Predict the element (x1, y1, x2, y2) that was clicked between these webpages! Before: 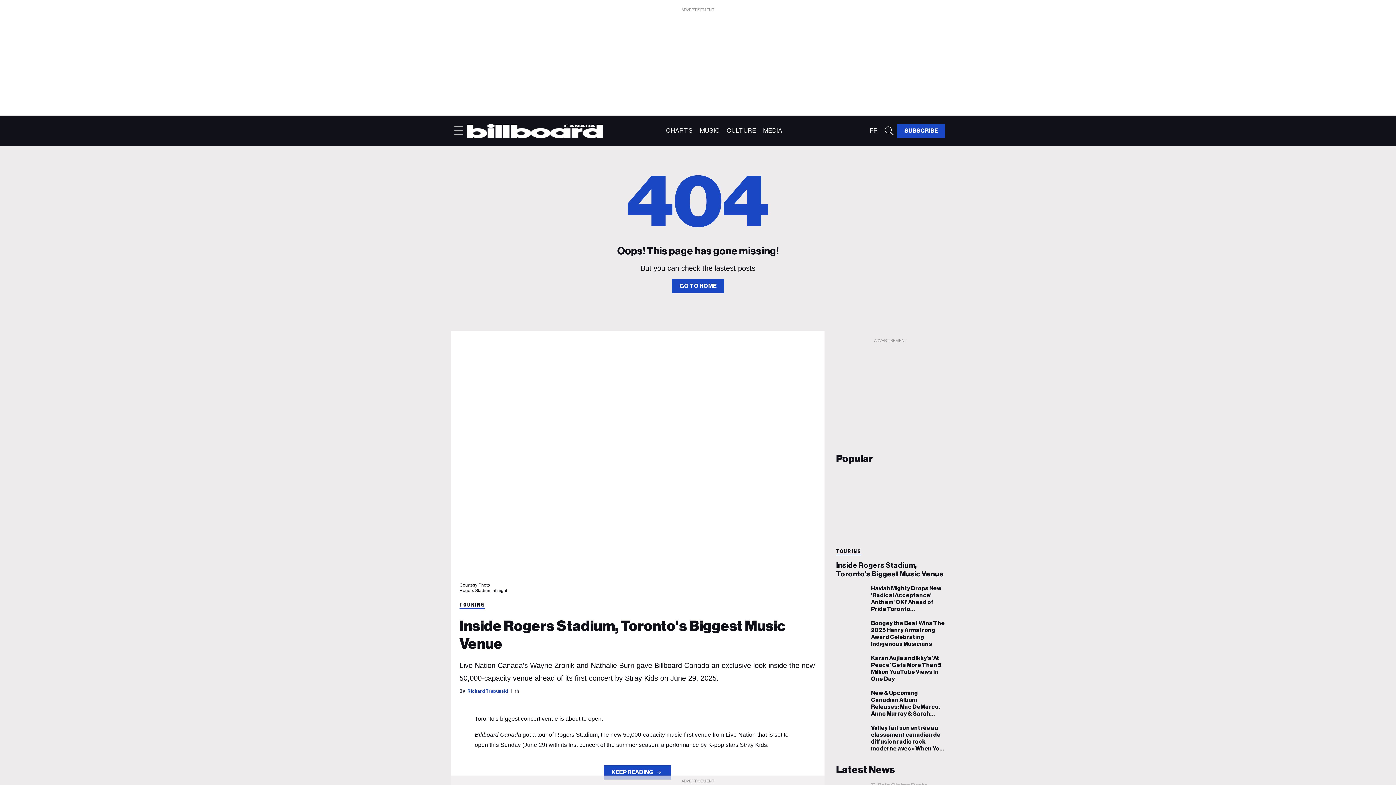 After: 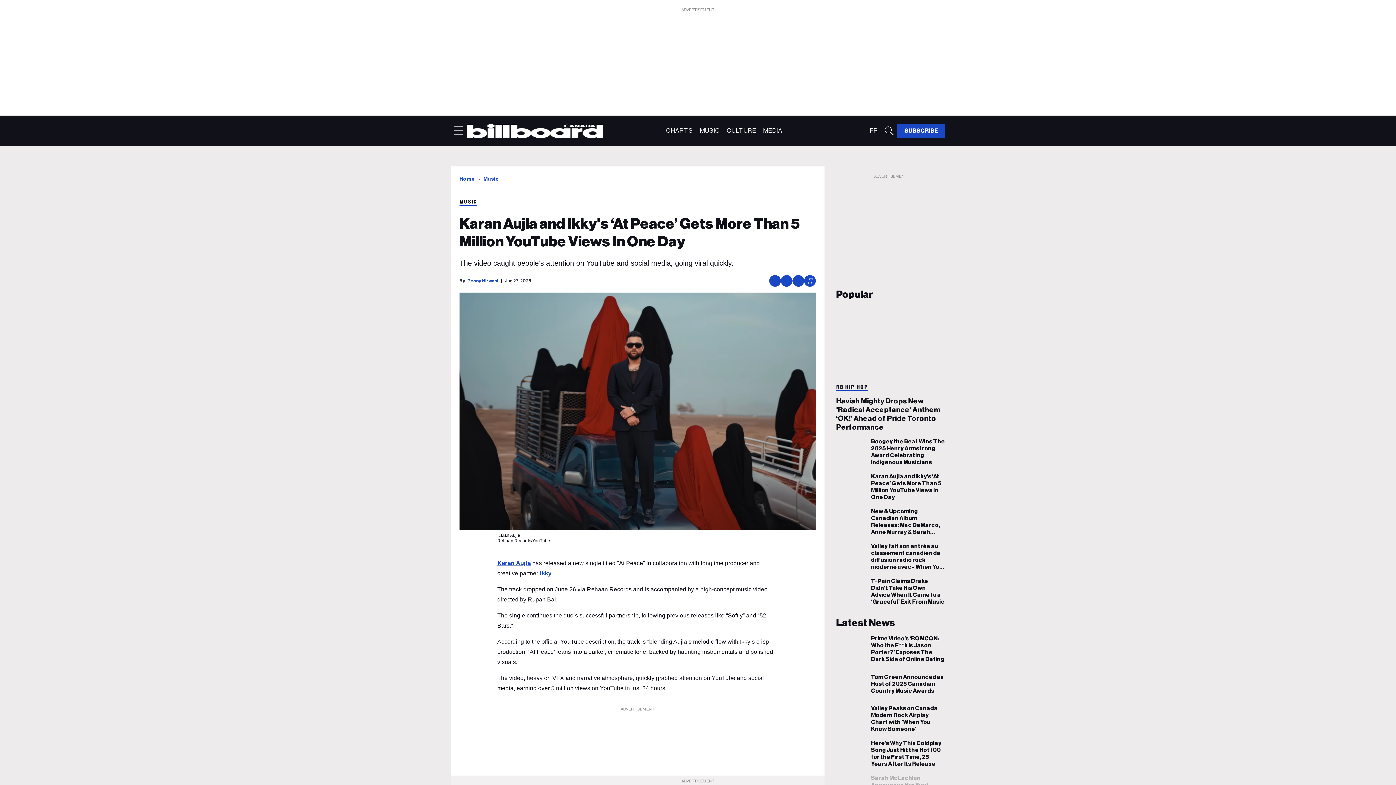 Action: label: Karan Aujla and Ikky's ‘At Peace’ Gets More Than 5 Million YouTube Views In One Day bbox: (836, 663, 865, 673)